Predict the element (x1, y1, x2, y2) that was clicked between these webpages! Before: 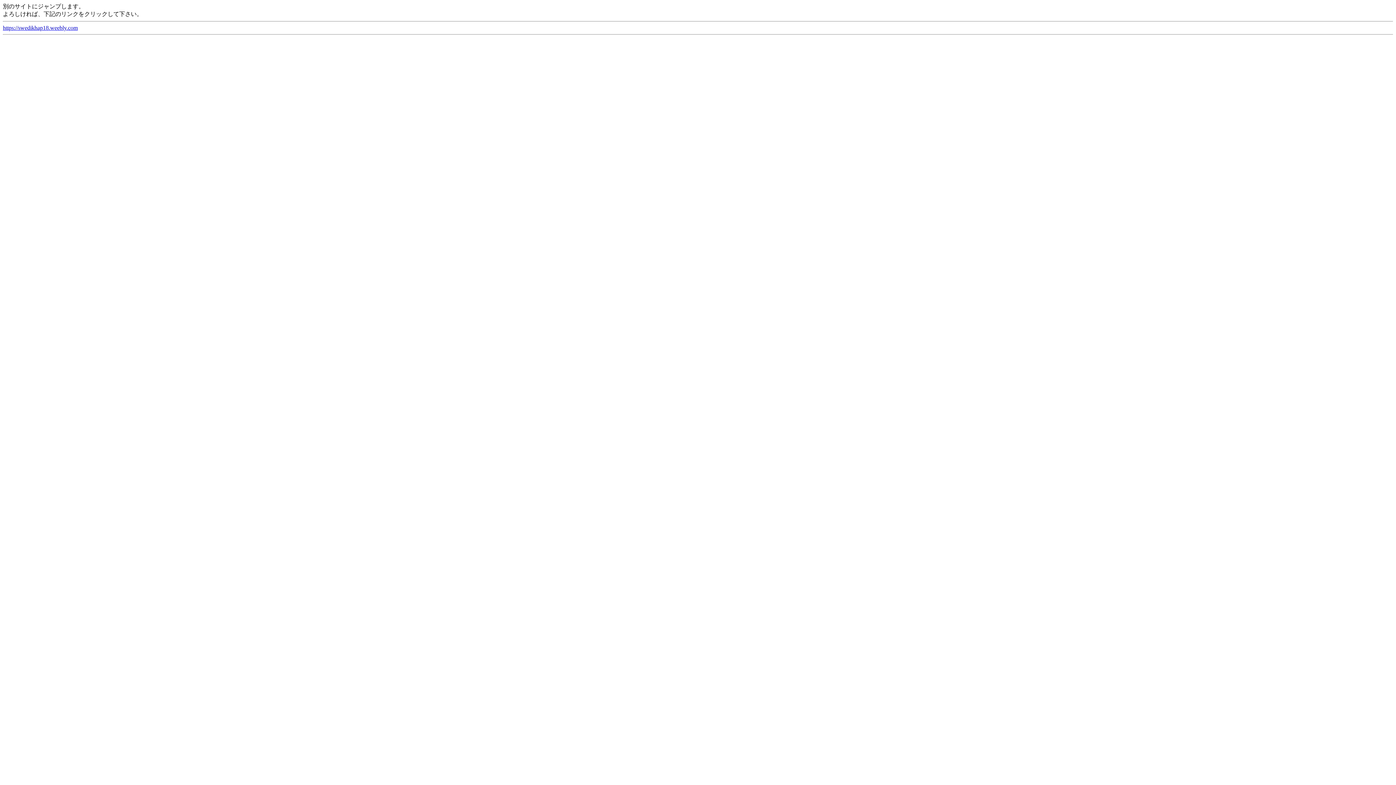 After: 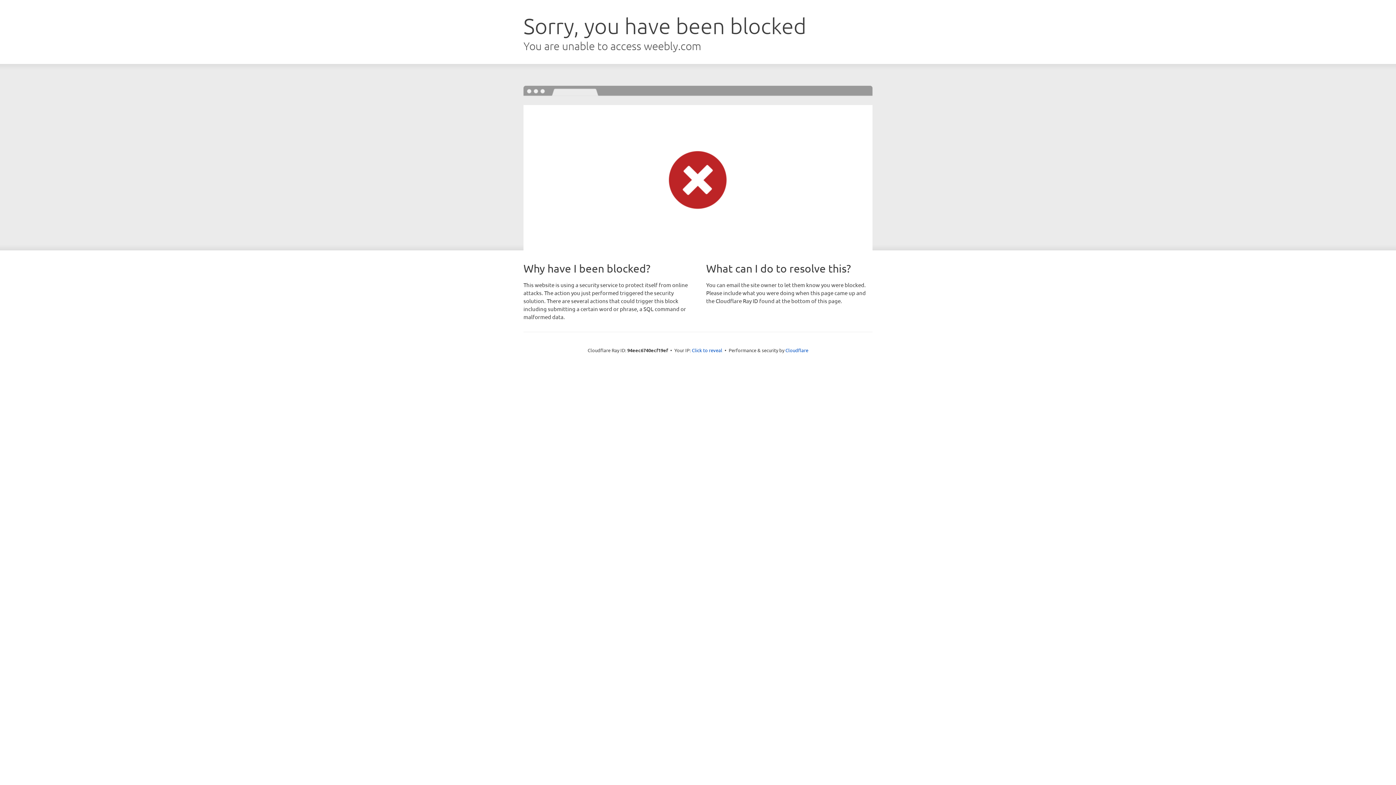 Action: label: https://swedikhap18.weebly.com bbox: (2, 24, 77, 30)